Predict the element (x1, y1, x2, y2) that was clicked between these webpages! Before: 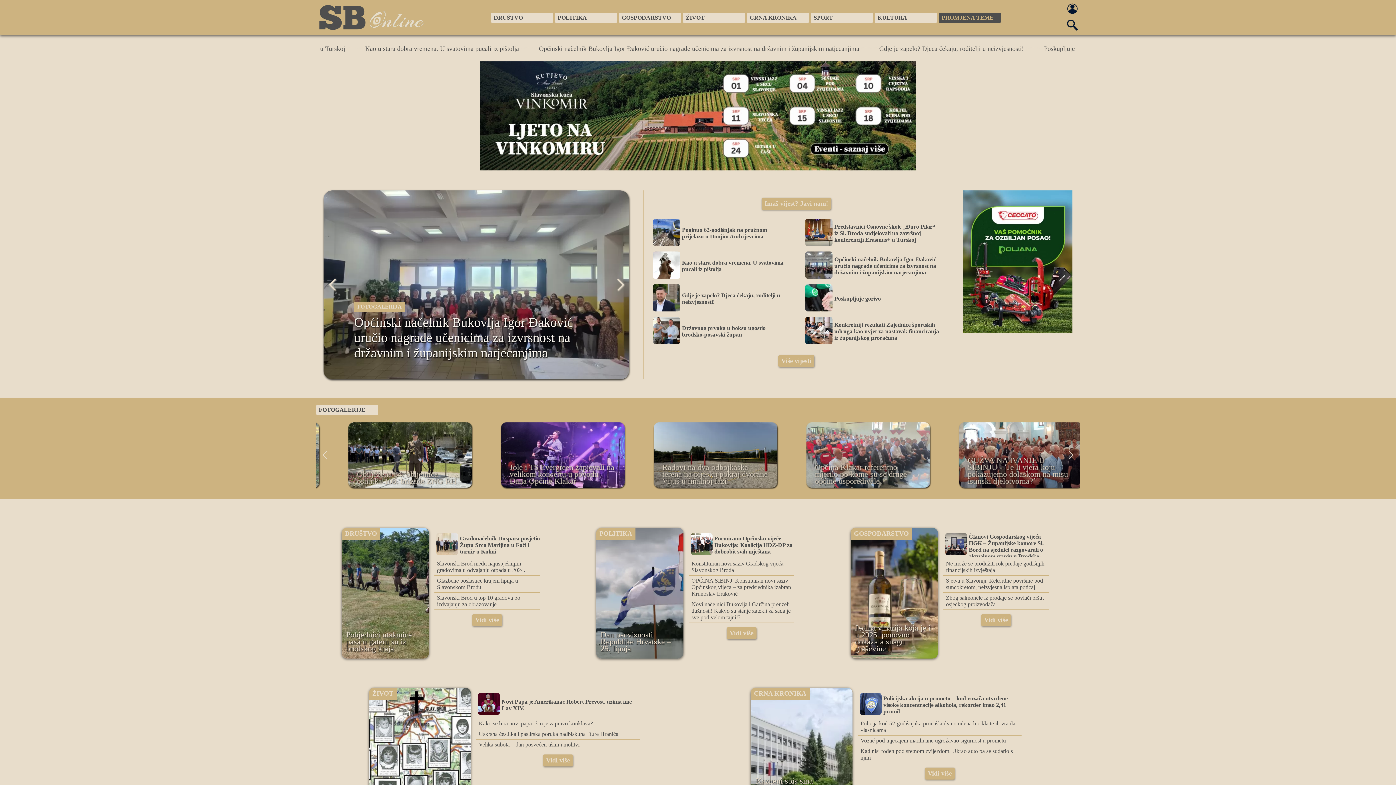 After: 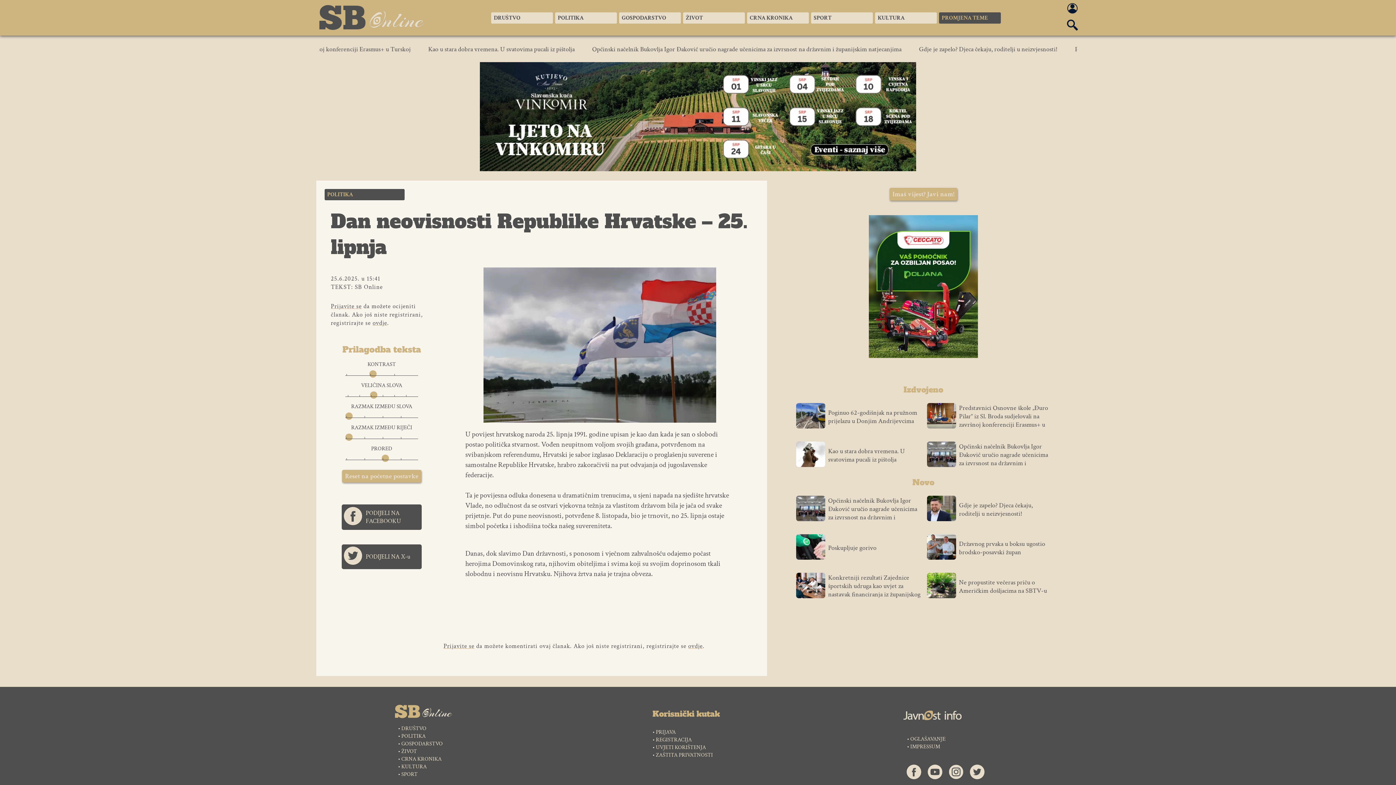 Action: label: POLITIKA
Dan neovisnosti Republike Hrvatske – 25. lipnja bbox: (596, 528, 683, 658)